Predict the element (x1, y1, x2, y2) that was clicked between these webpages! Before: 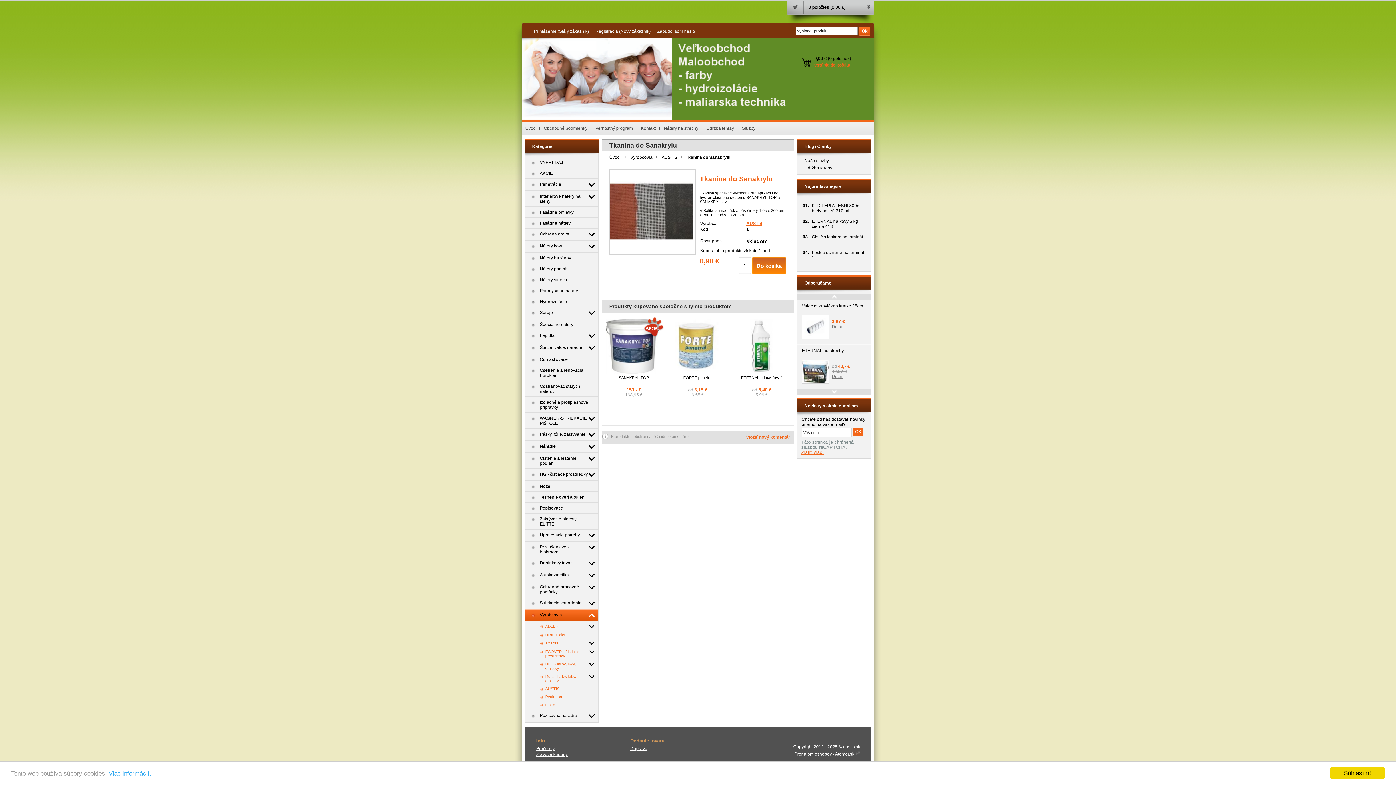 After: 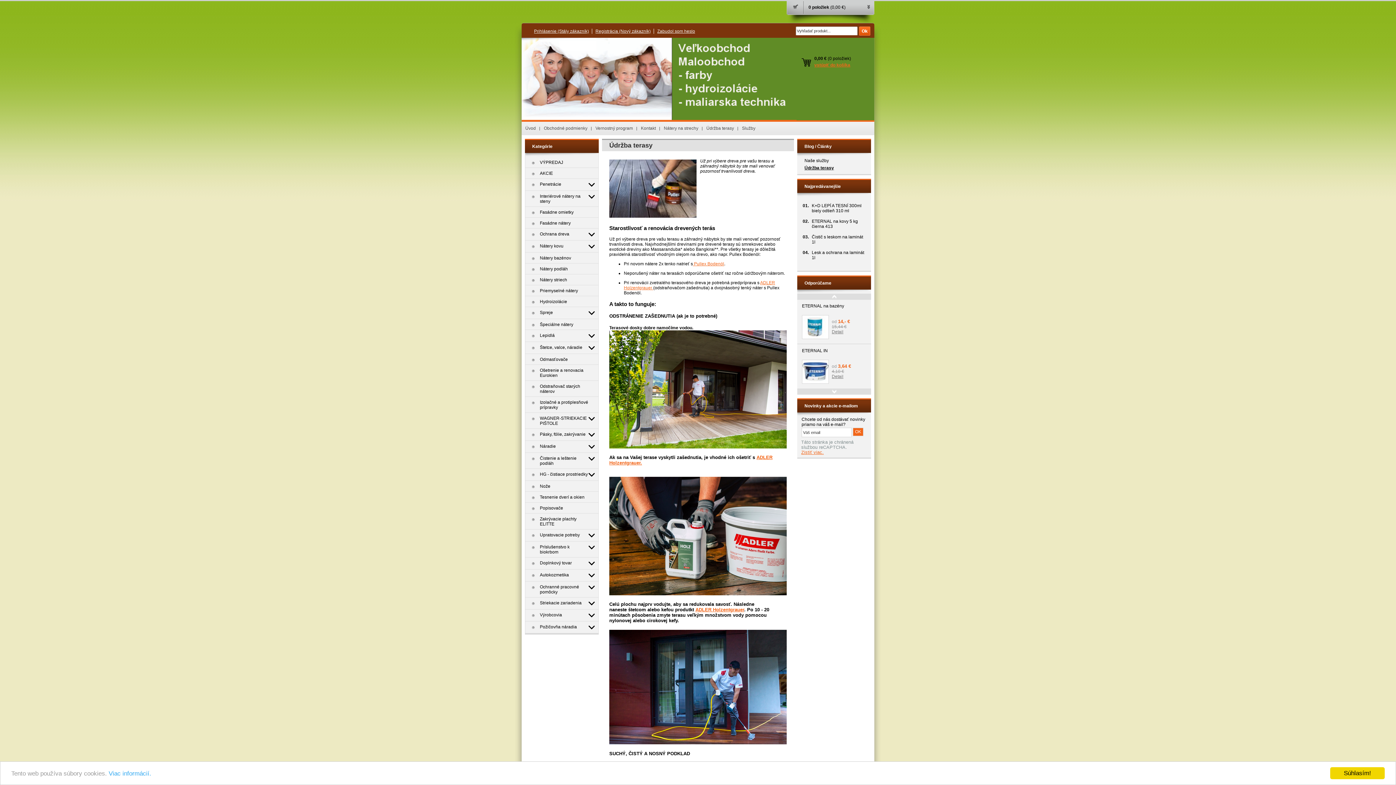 Action: bbox: (804, 165, 832, 170) label: Údržba terasy